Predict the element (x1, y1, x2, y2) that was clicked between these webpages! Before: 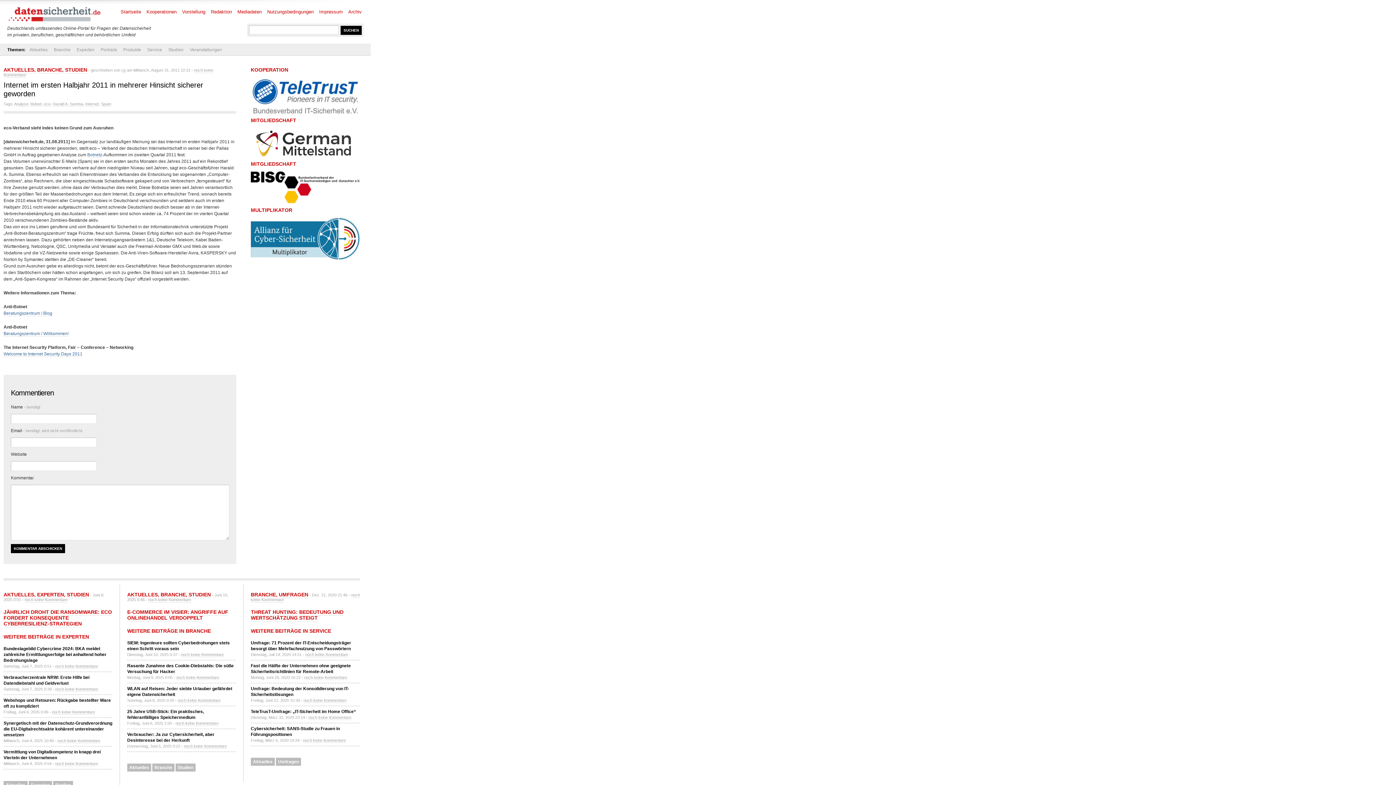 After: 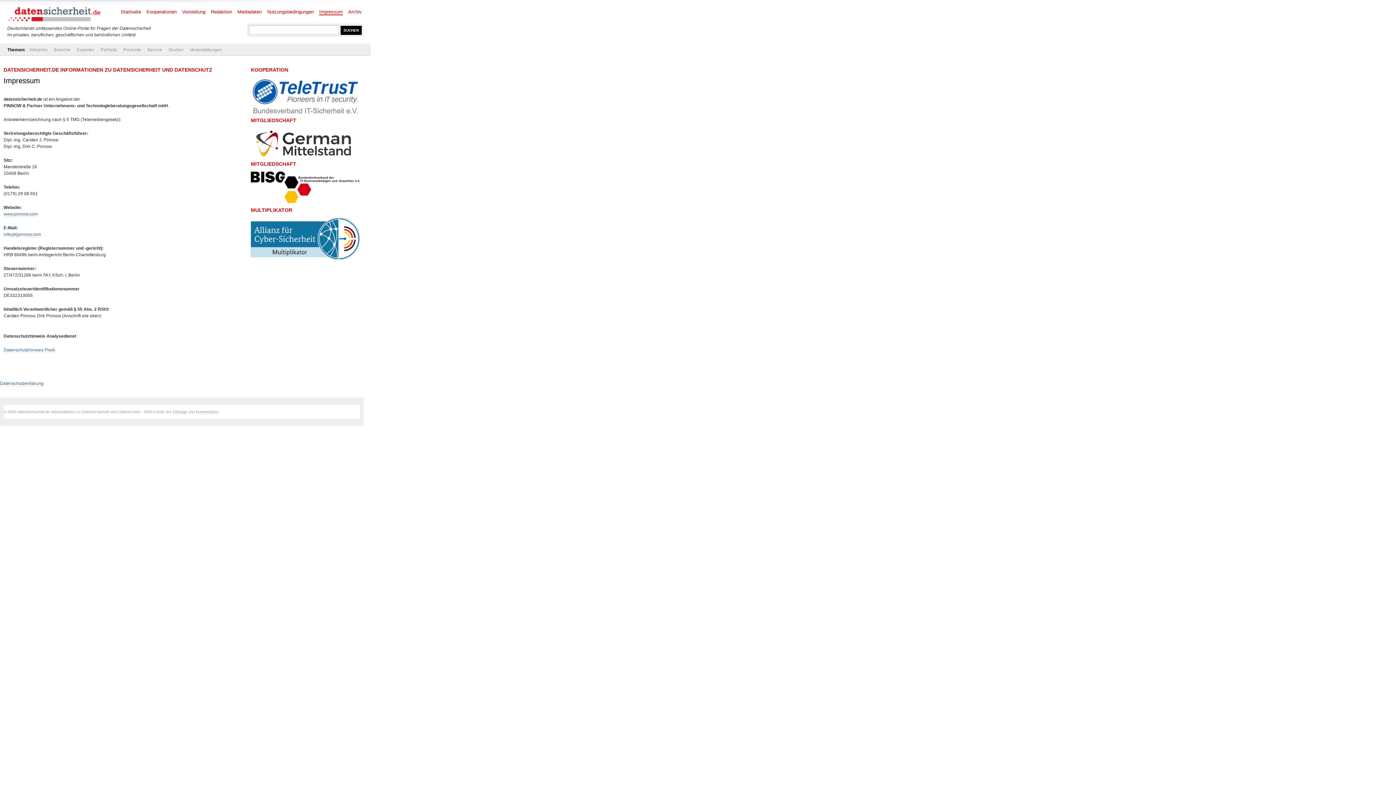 Action: bbox: (319, 9, 342, 15) label: Impressum